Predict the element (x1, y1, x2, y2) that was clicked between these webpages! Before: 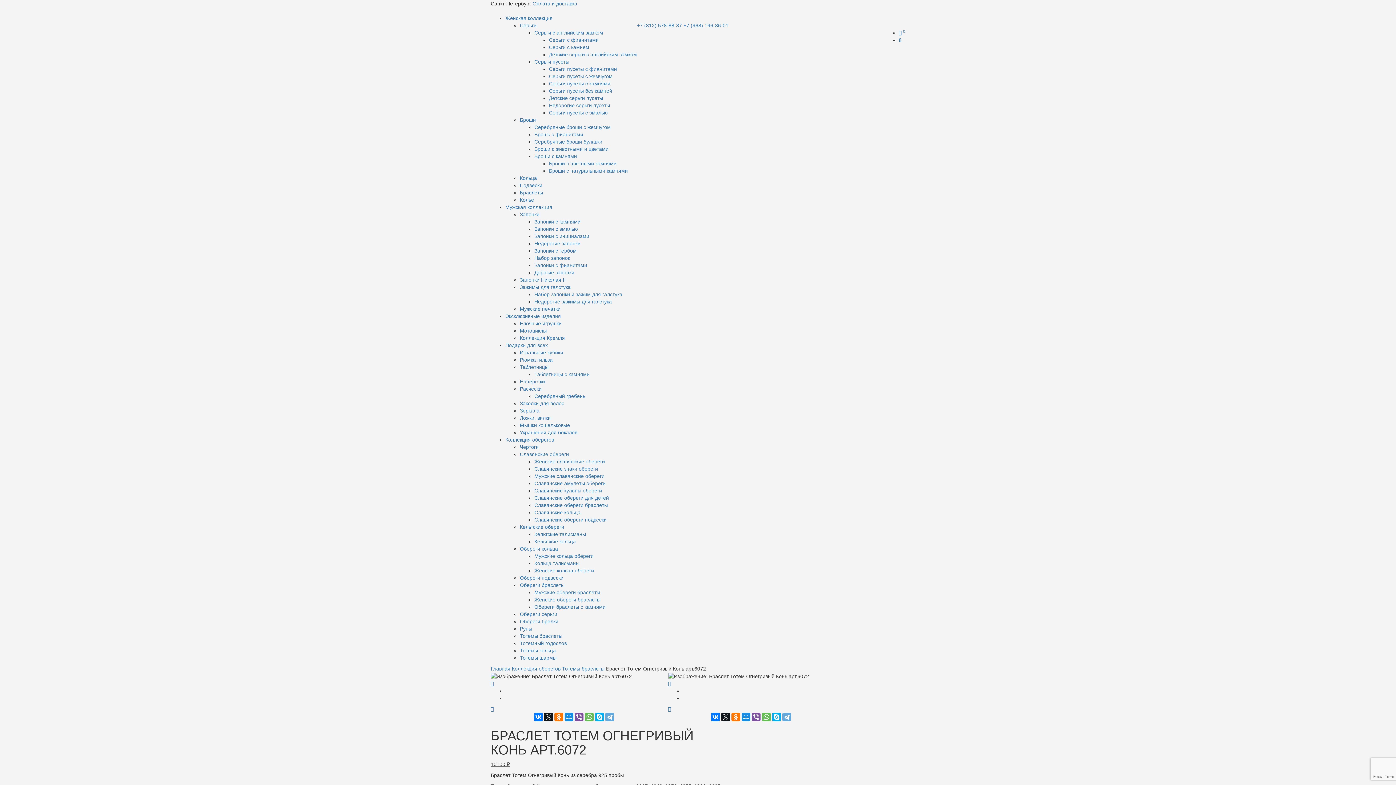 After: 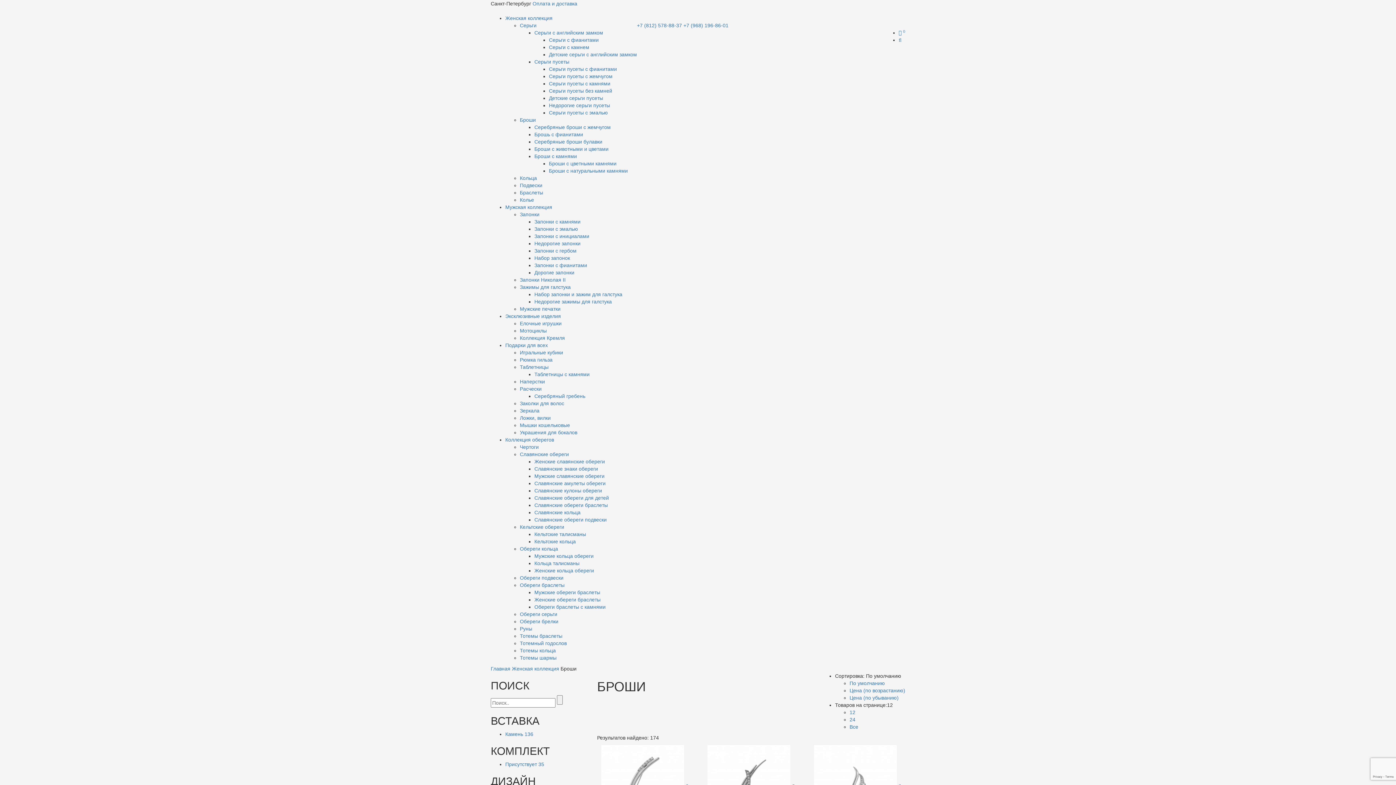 Action: bbox: (520, 117, 536, 122) label: Броши